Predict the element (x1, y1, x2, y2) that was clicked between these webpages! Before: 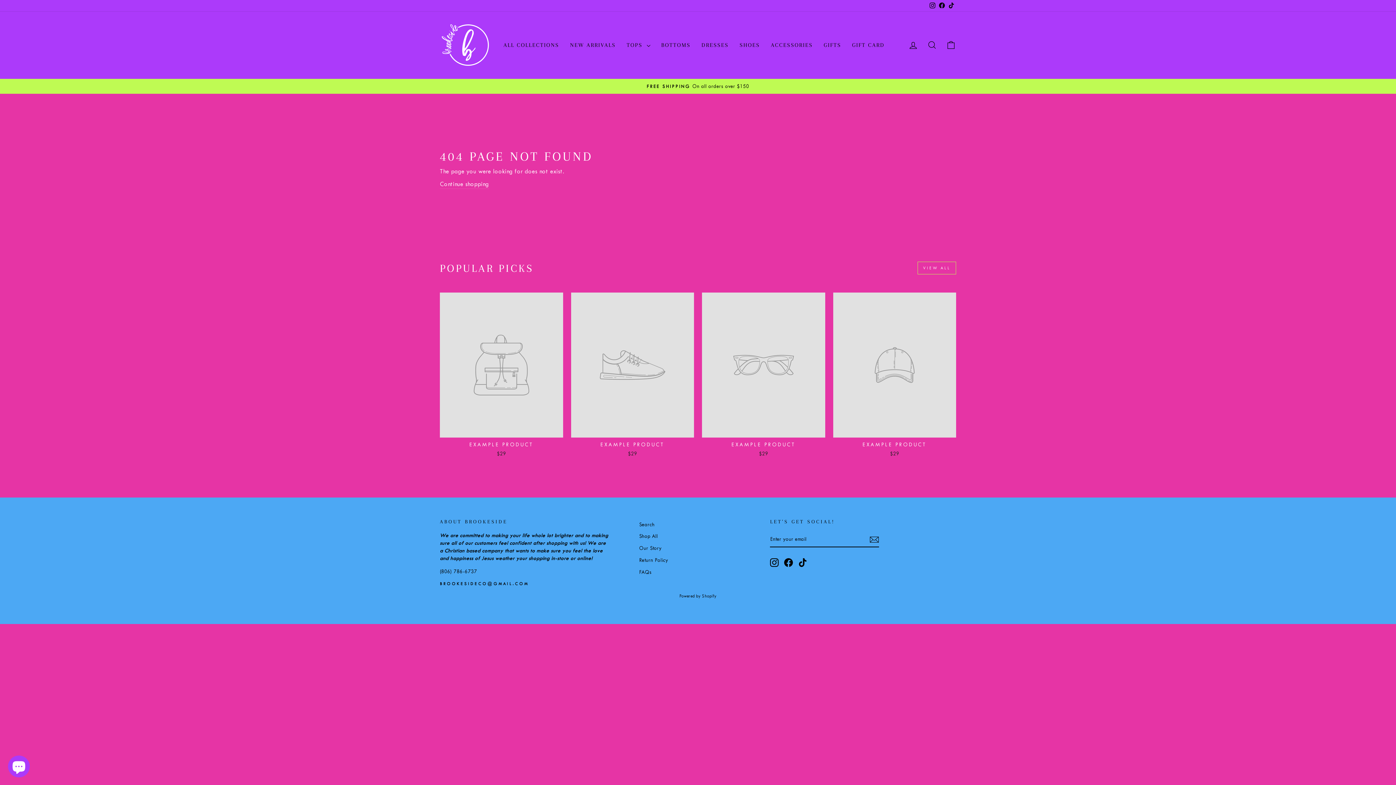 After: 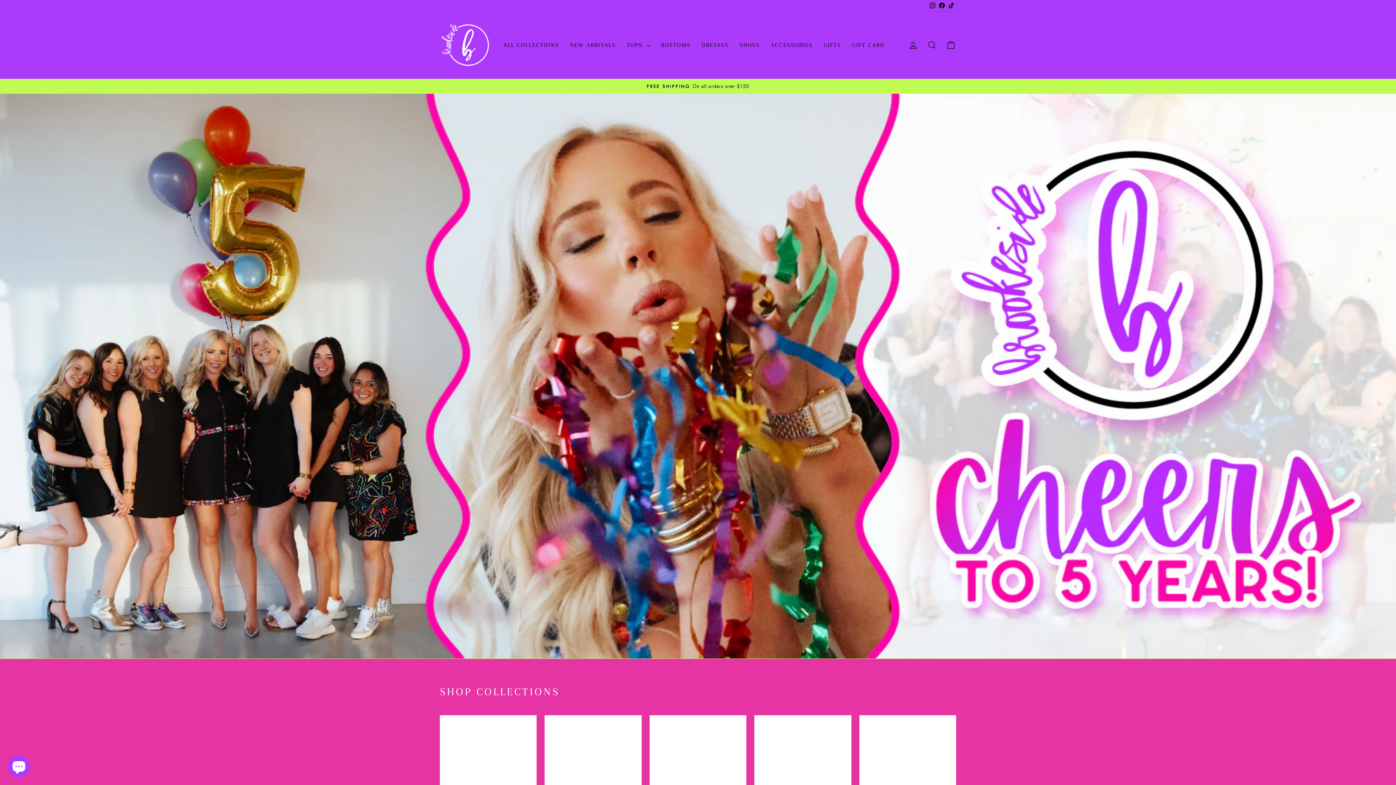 Action: bbox: (440, 22, 490, 67)